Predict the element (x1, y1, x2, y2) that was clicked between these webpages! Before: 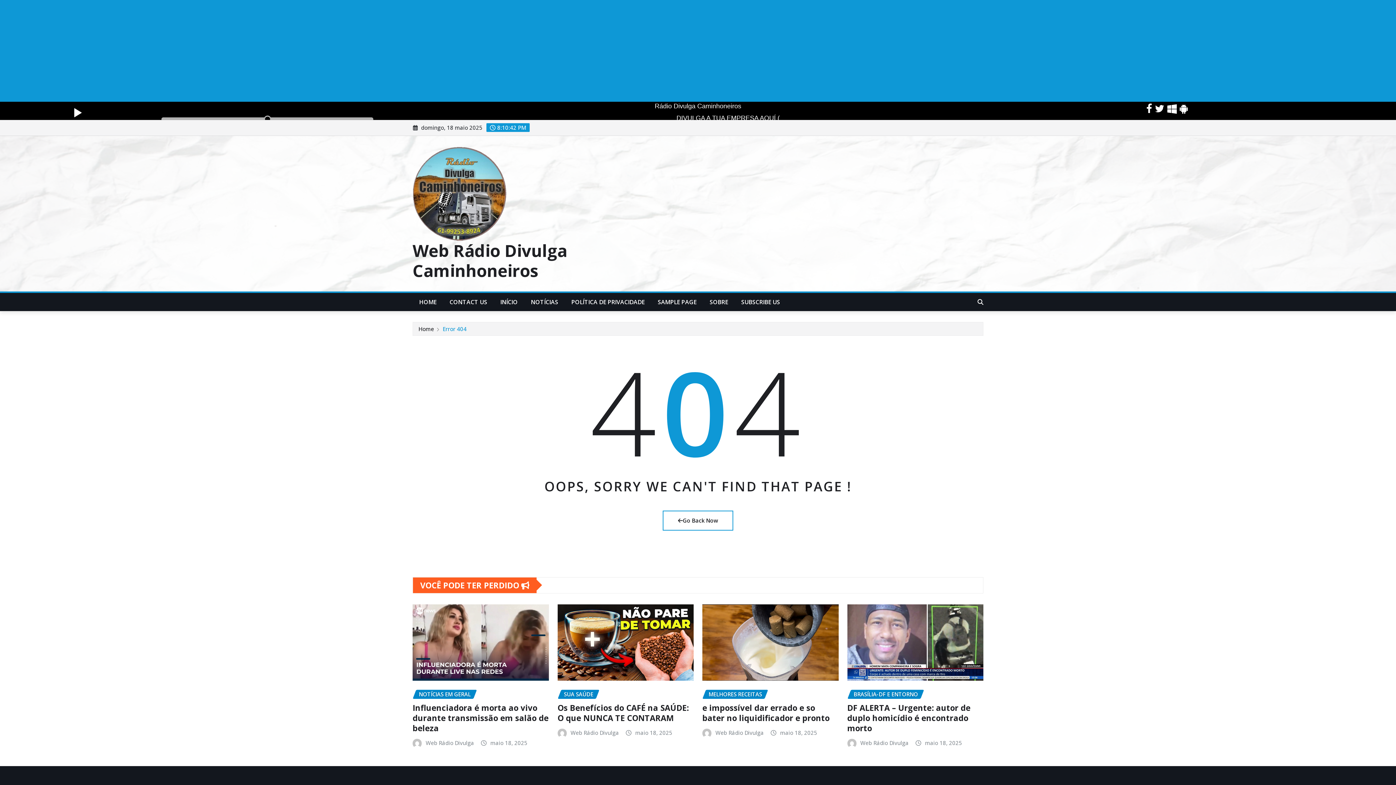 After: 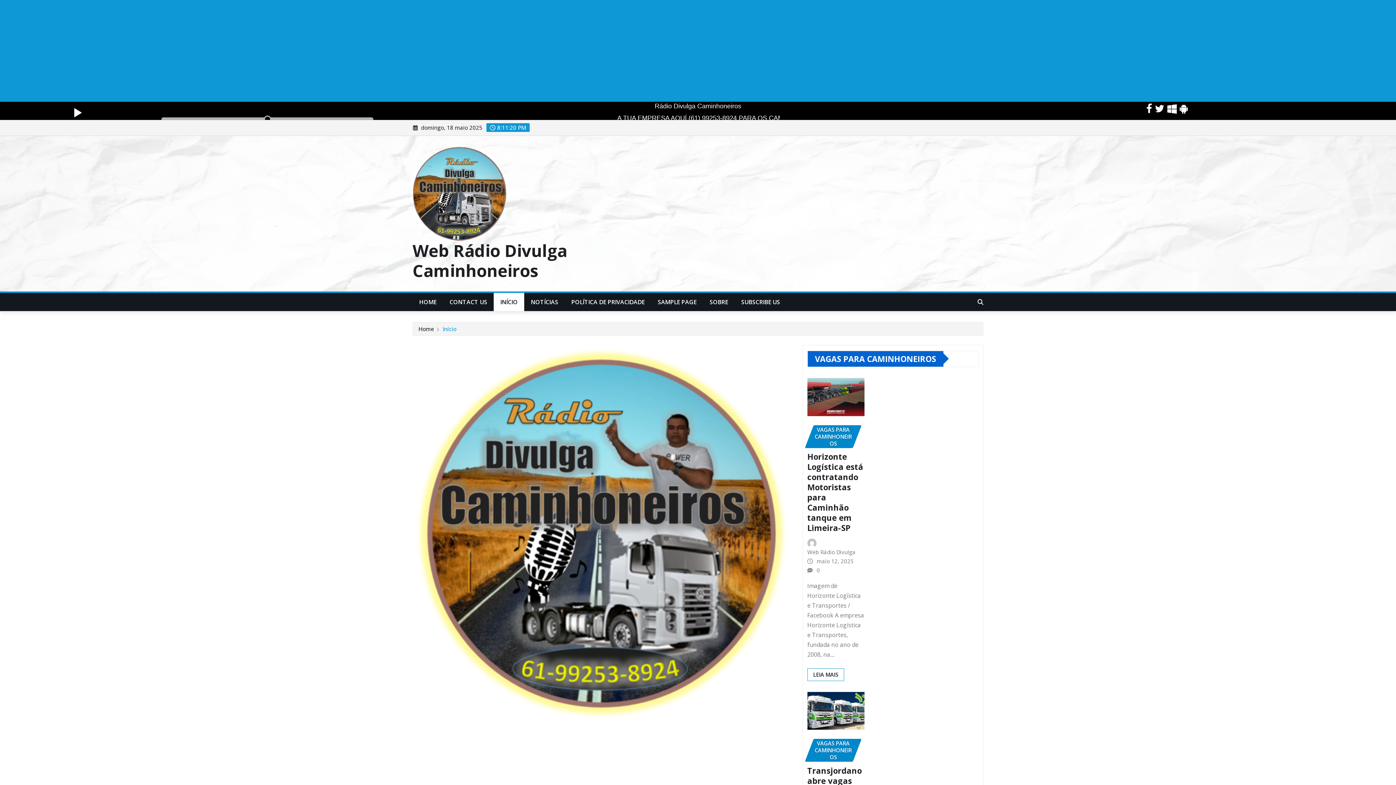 Action: bbox: (493, 293, 524, 311) label: INÍCIO